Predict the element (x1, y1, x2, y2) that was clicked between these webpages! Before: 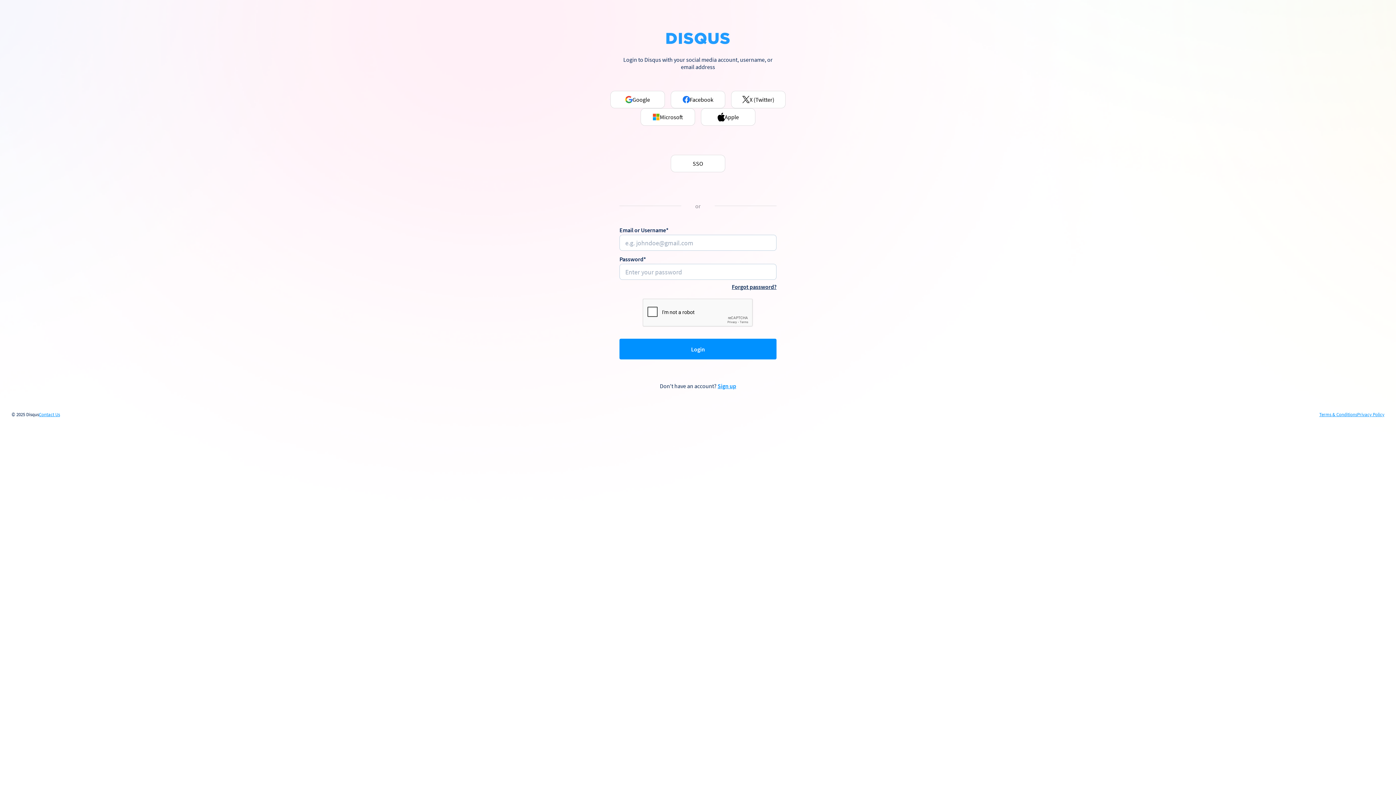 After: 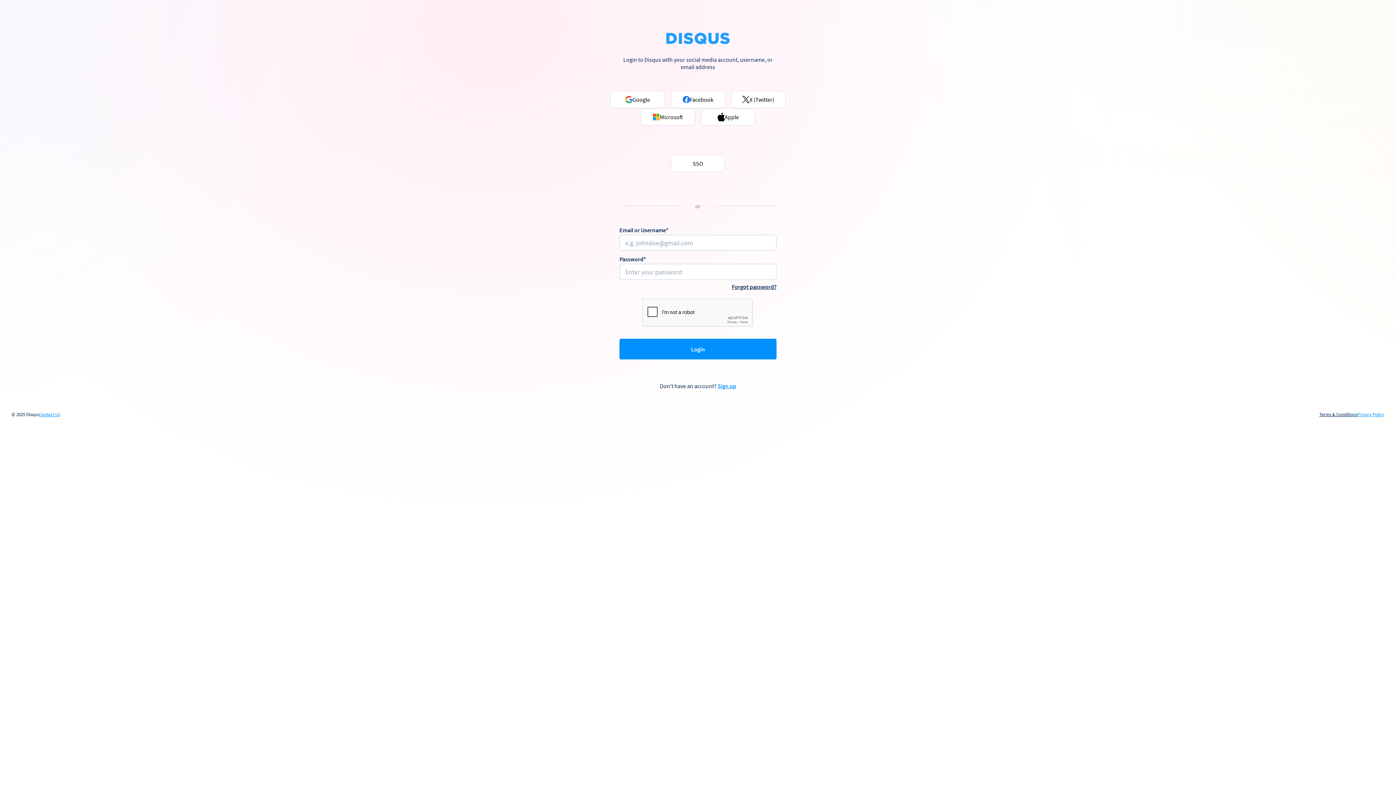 Action: label: Terms & Conditions bbox: (1319, 412, 1357, 417)